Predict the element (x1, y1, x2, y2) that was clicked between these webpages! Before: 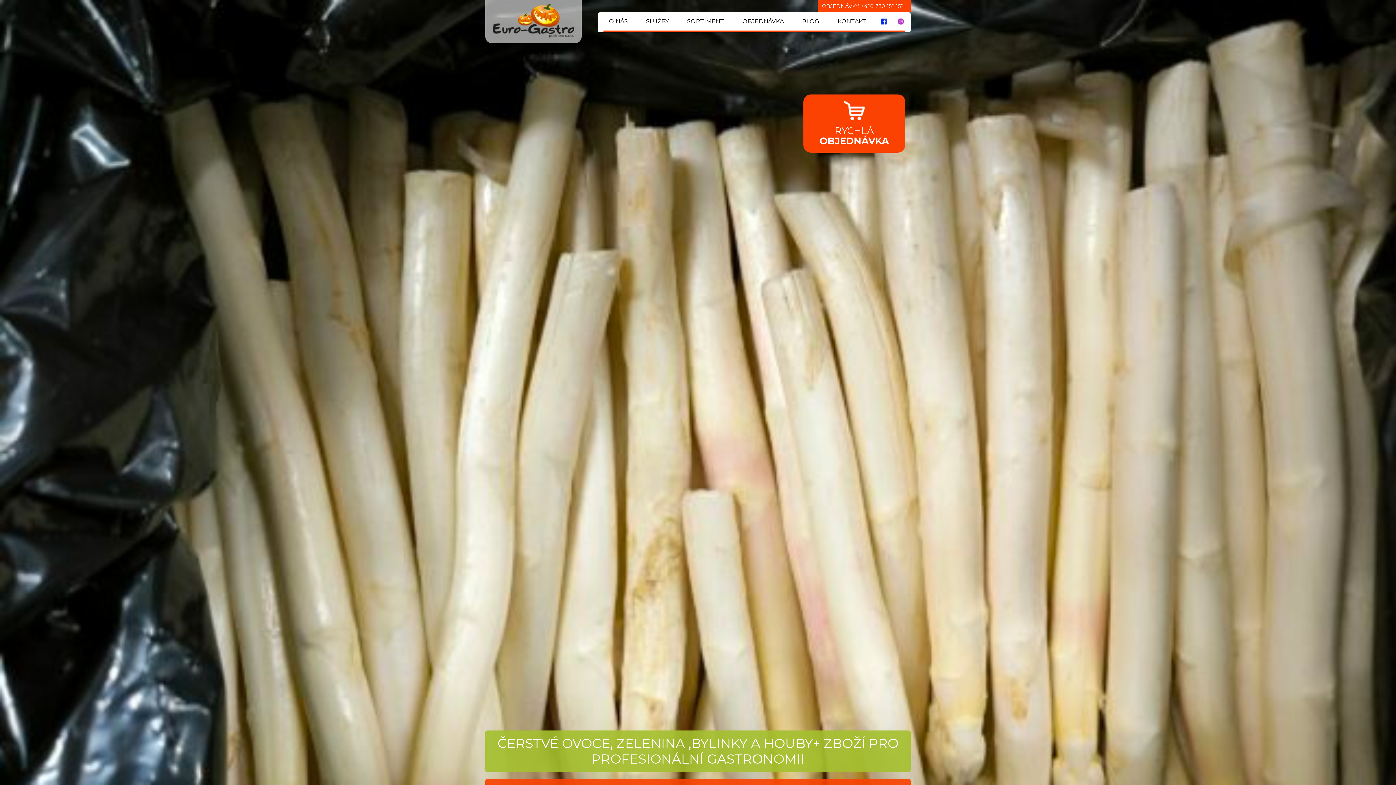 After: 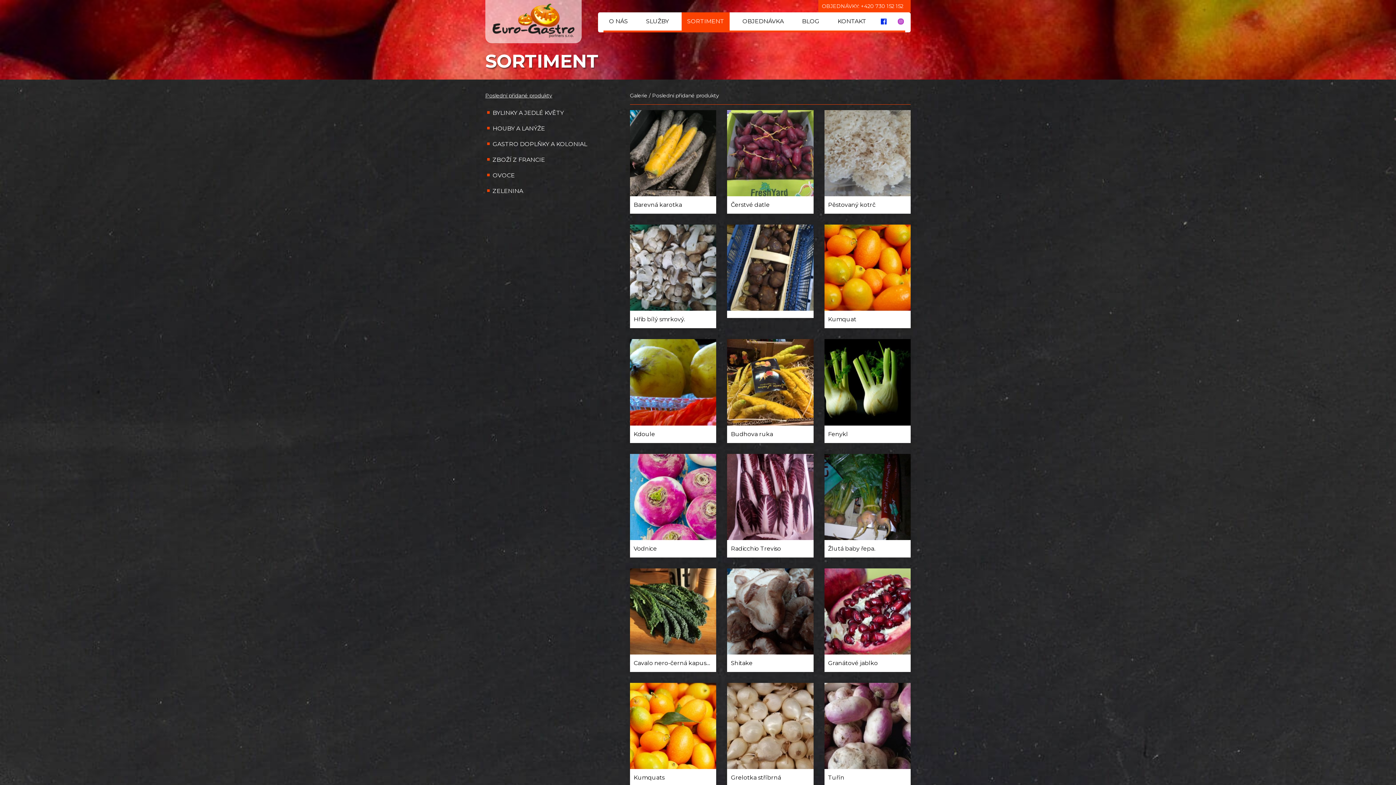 Action: bbox: (681, 12, 729, 30) label: SORTIMENT